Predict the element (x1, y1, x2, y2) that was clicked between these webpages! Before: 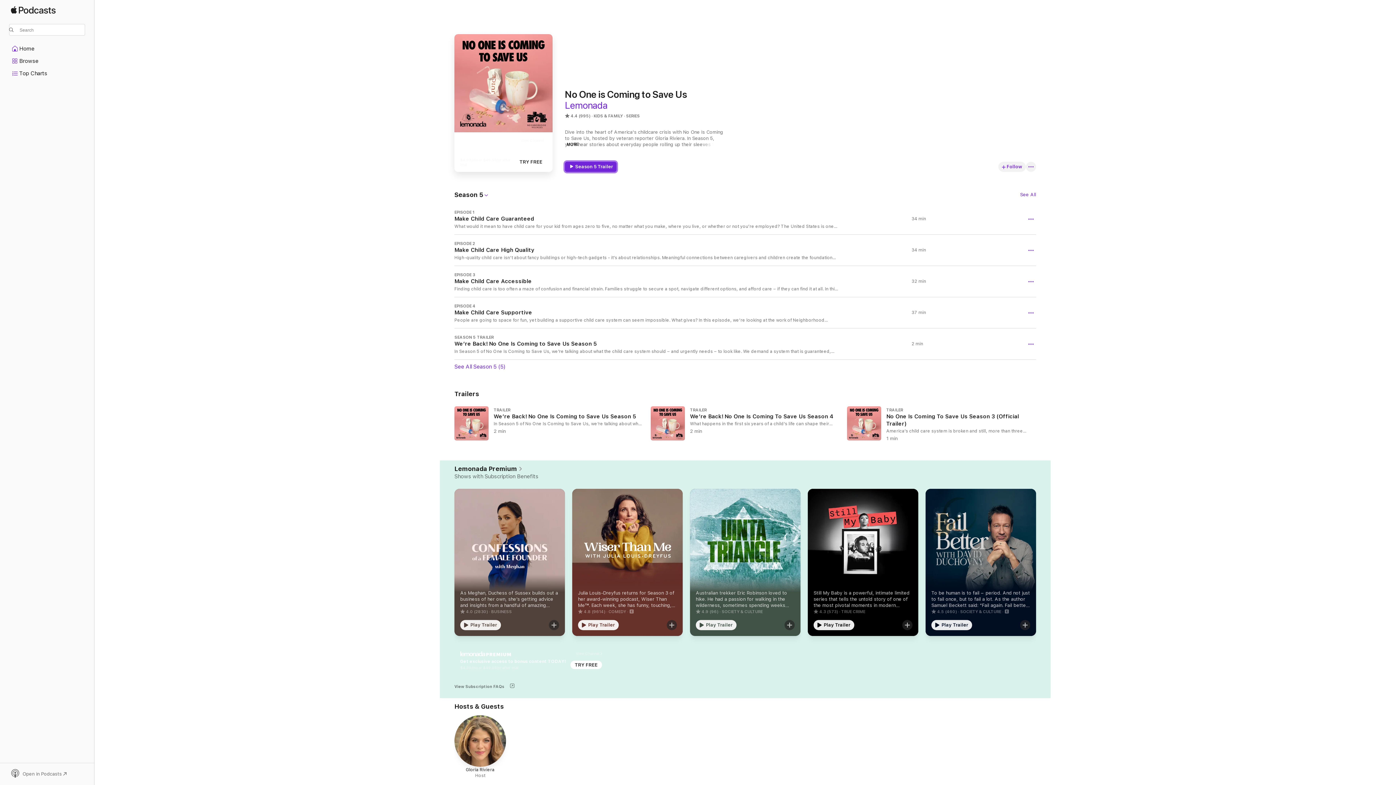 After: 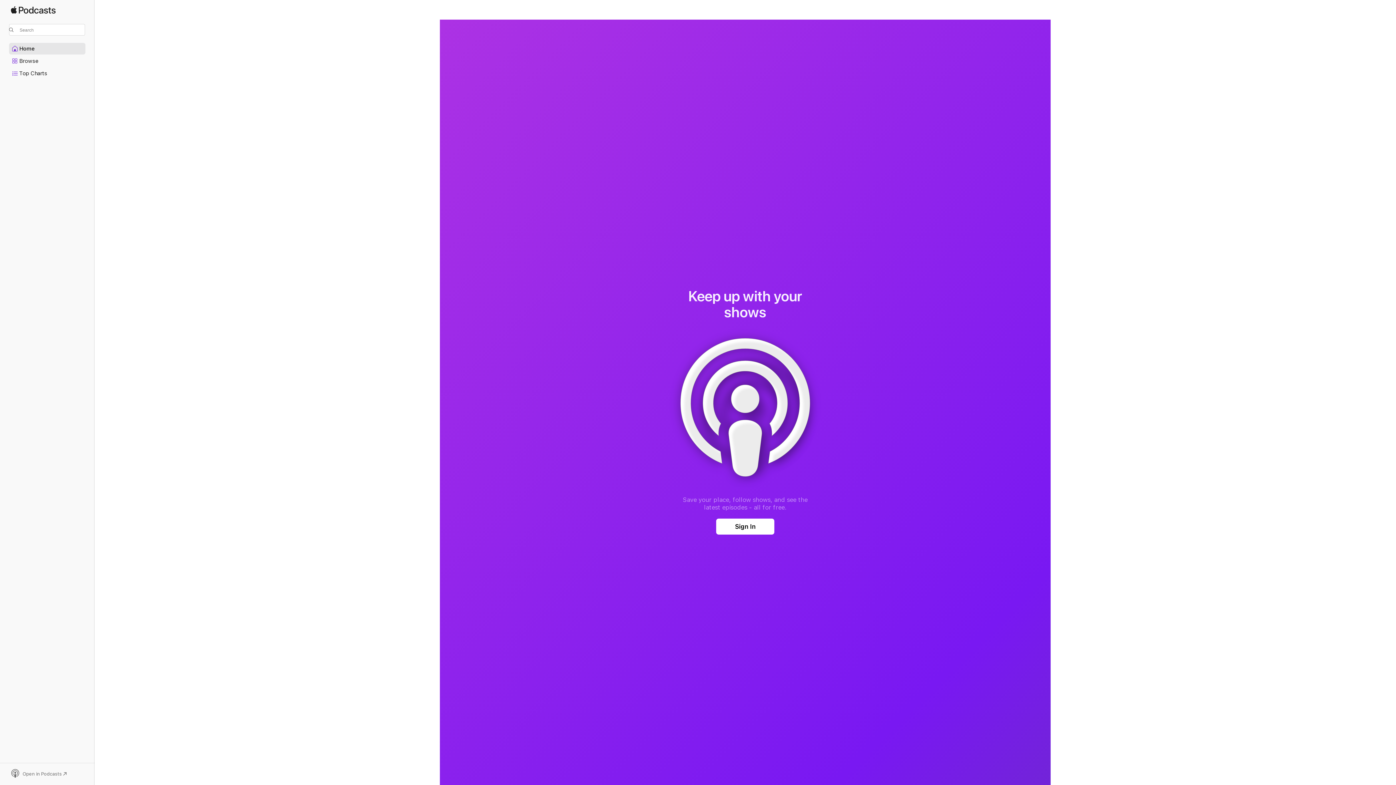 Action: label: Home bbox: (9, 43, 85, 54)